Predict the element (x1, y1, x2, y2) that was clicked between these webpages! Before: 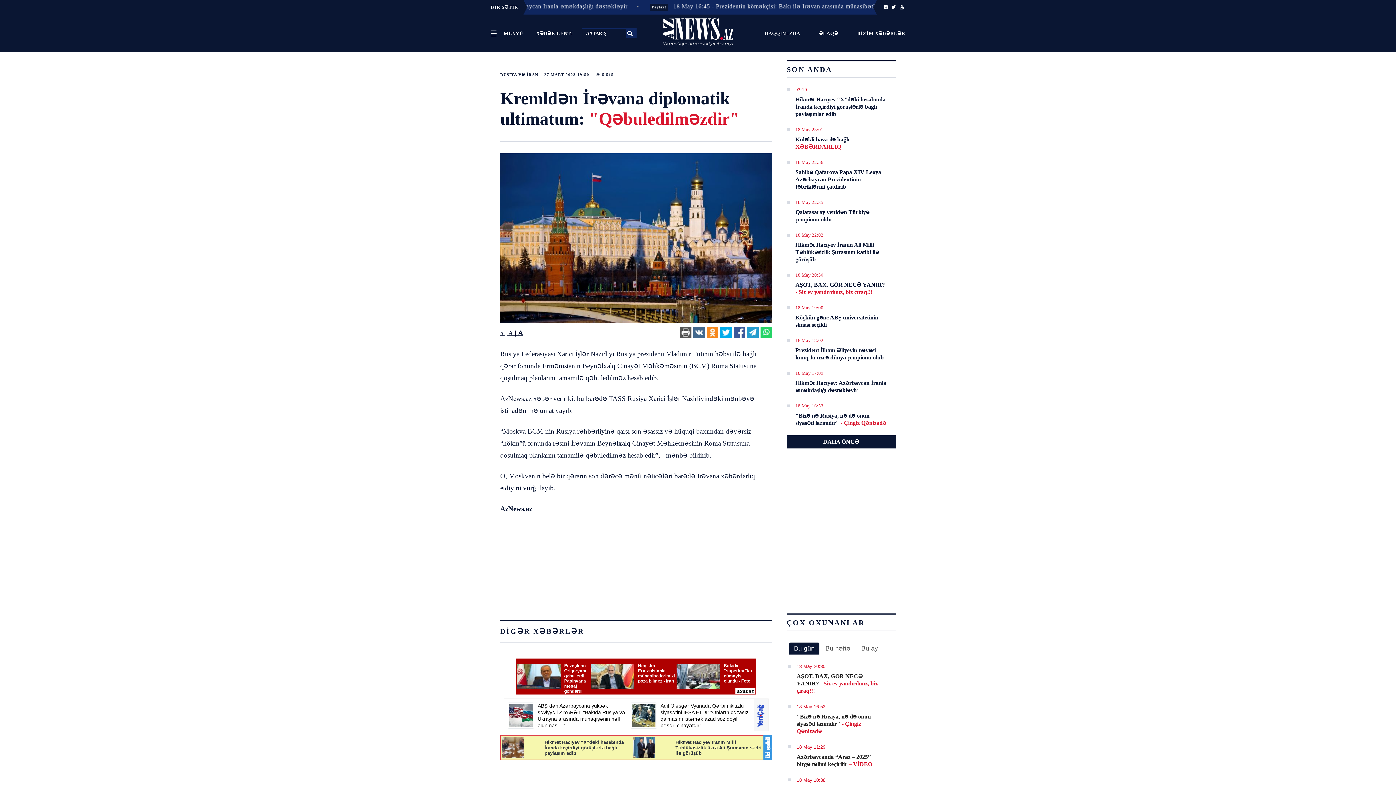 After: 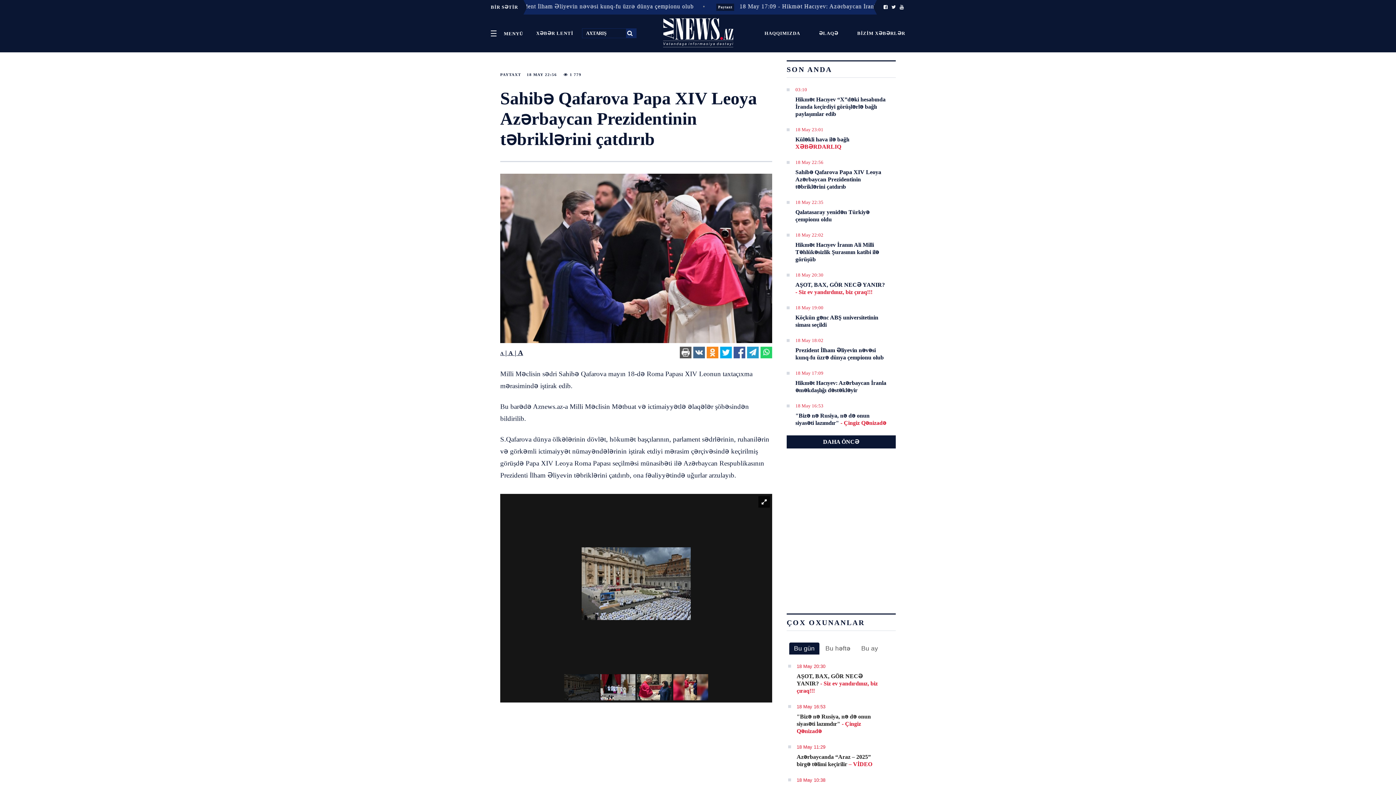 Action: label: Sahibə Qafarova Papa XIV Leoya Azərbaycan Prezidentinin təbriklərini çatdırıb bbox: (795, 168, 887, 190)